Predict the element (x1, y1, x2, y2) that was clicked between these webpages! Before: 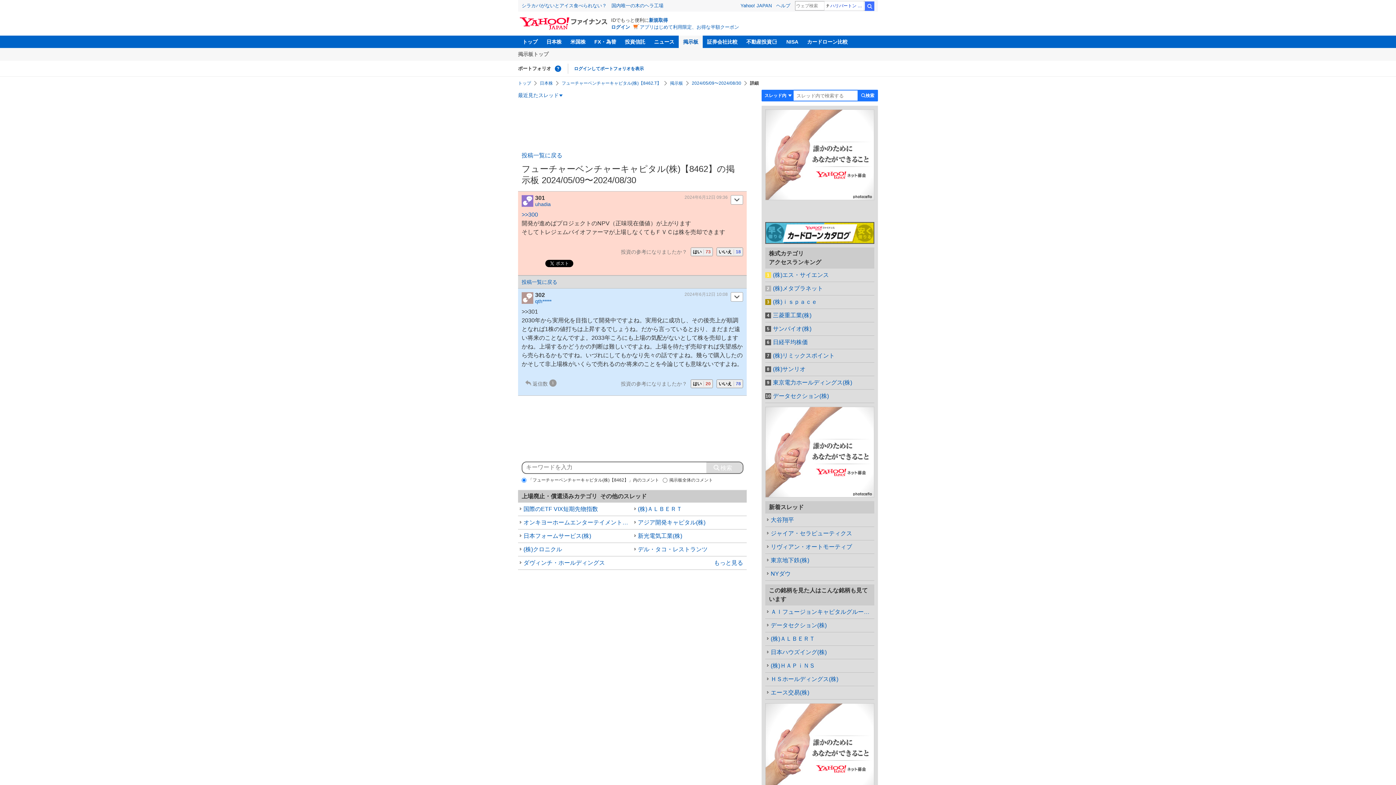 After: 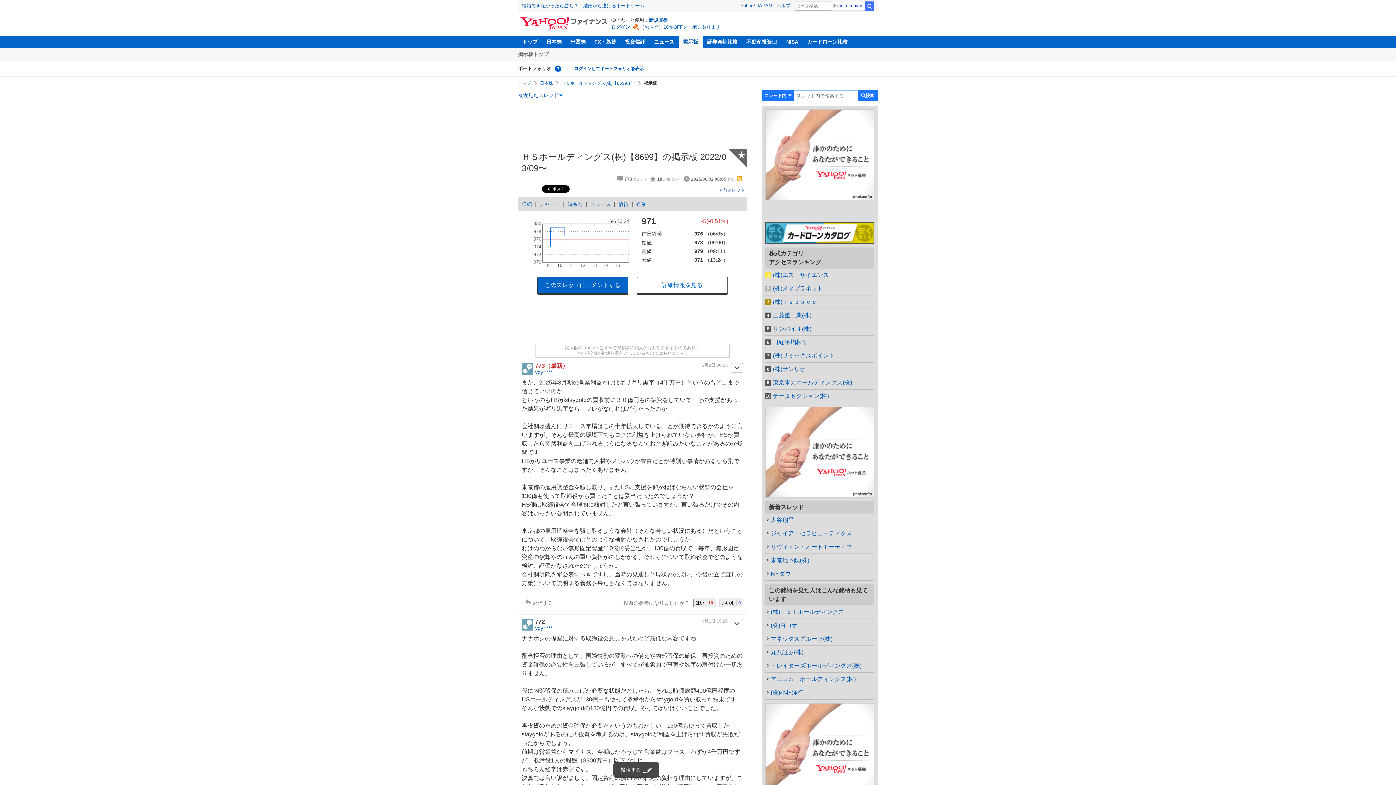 Action: label: ＨＳホールディングス(株) bbox: (765, 673, 874, 686)